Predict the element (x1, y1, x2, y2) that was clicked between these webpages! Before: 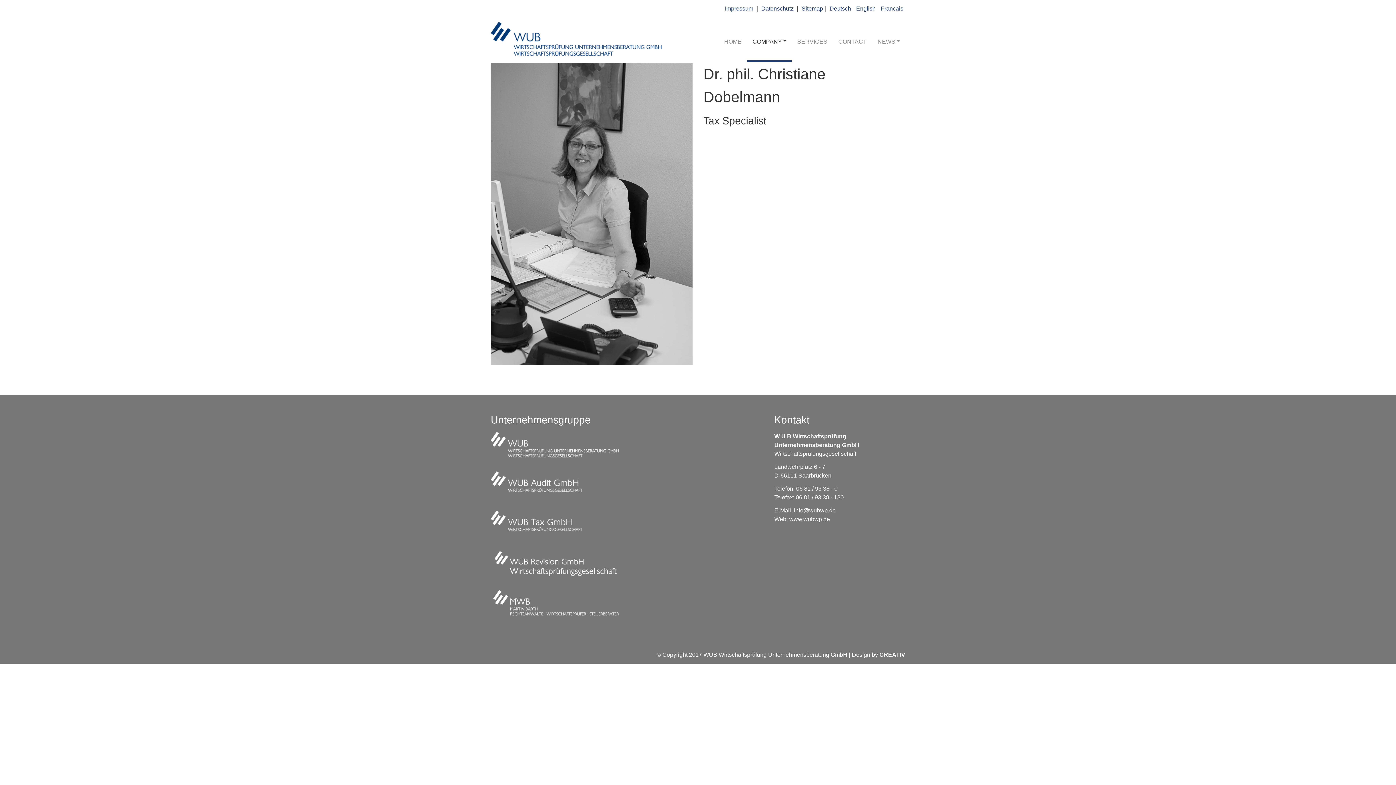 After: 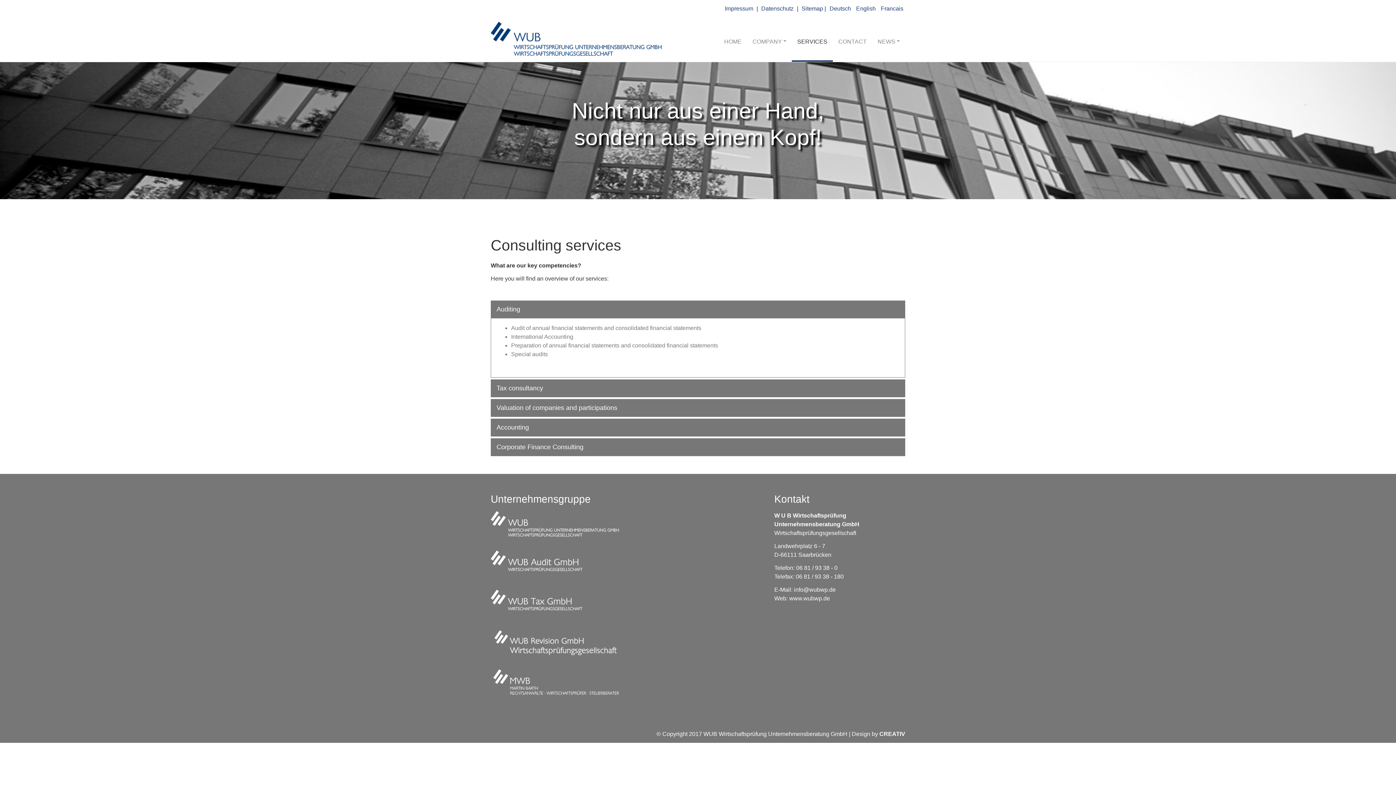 Action: label: SERVICES bbox: (792, 21, 833, 61)